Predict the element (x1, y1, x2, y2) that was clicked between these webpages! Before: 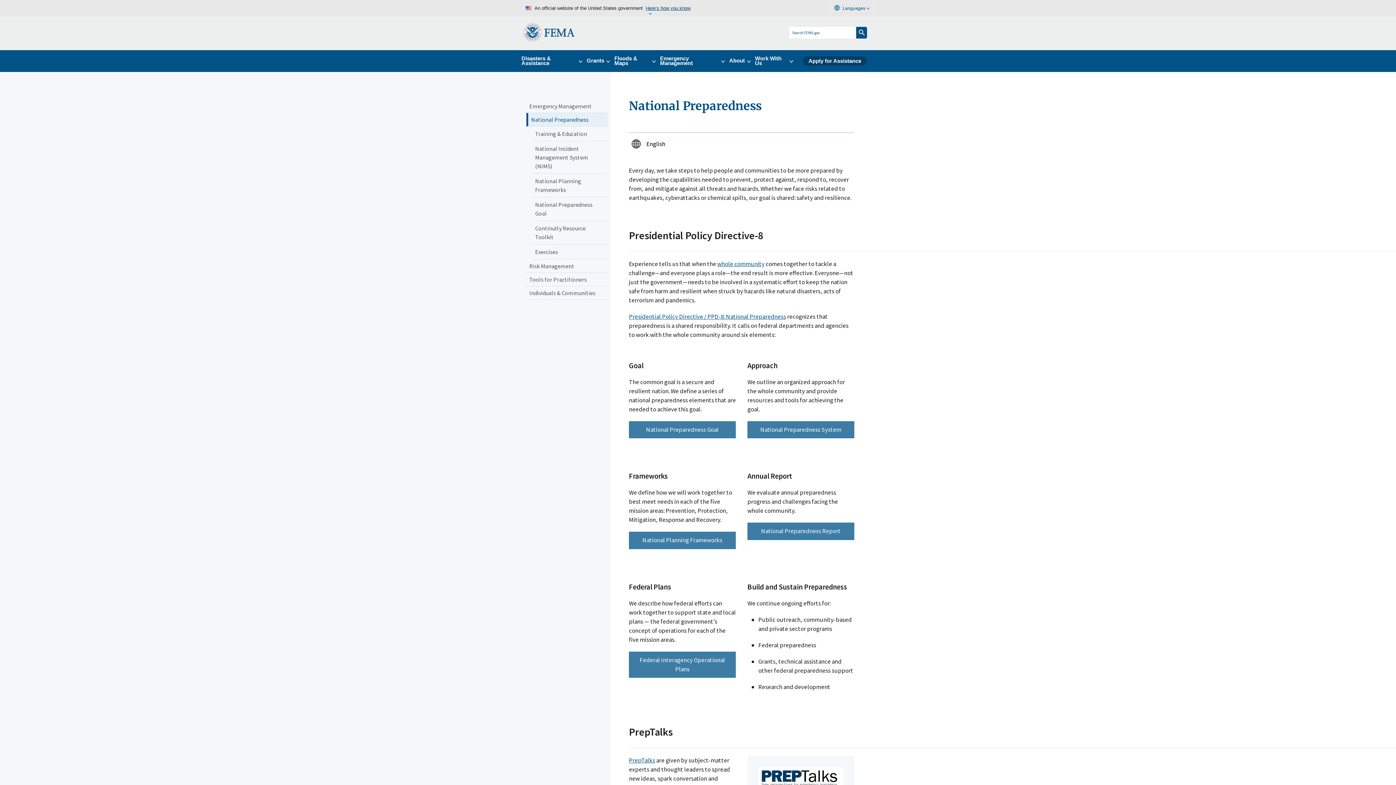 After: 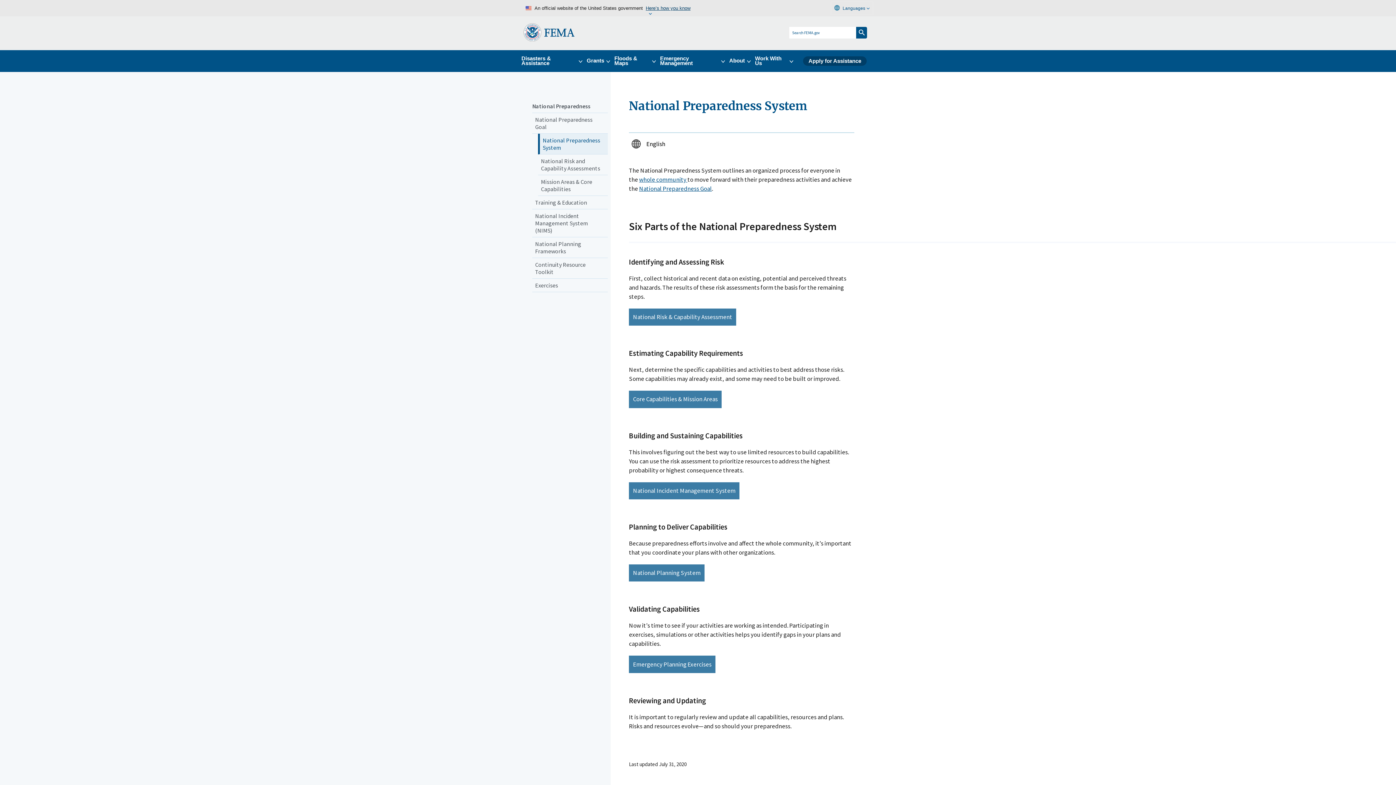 Action: bbox: (747, 421, 854, 438) label: National Preparedness System